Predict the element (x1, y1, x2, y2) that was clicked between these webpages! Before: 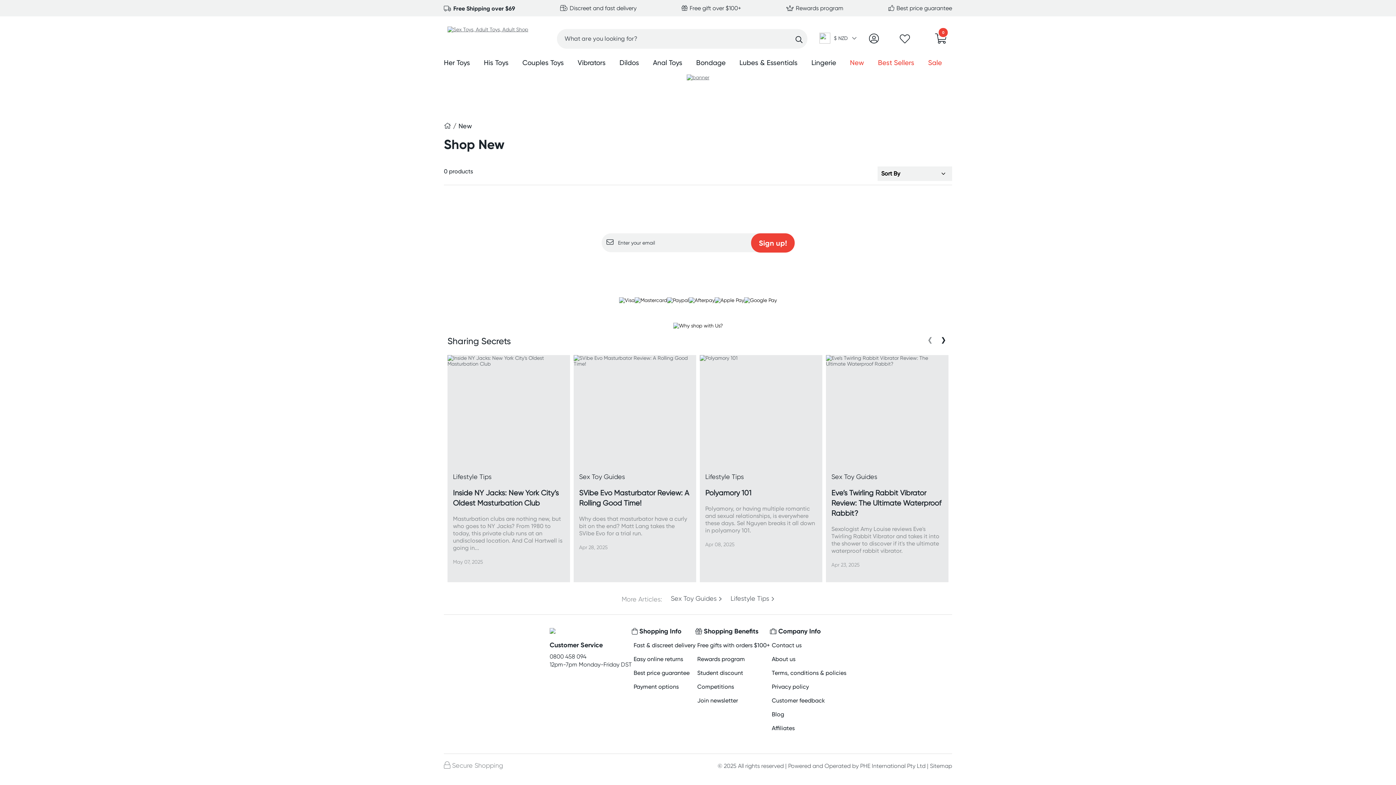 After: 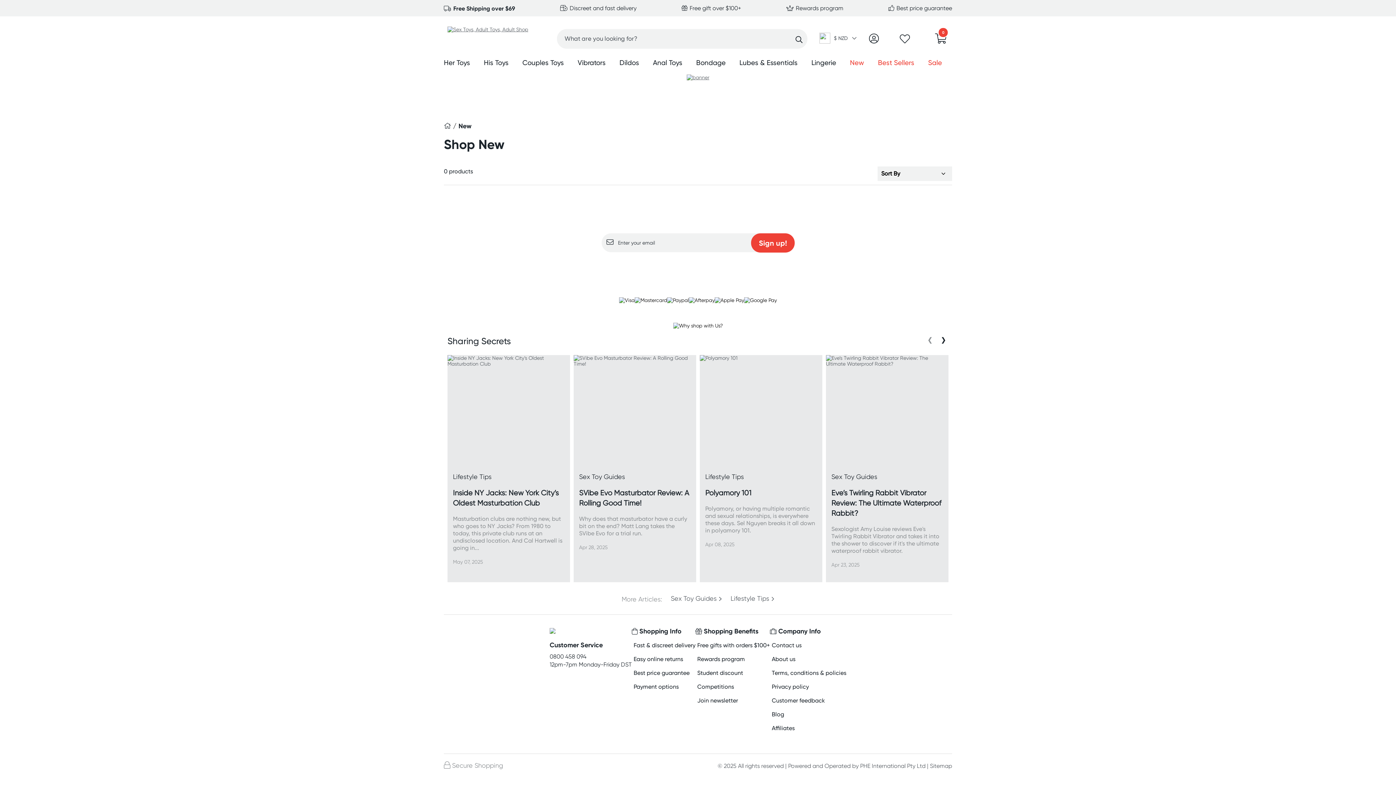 Action: label: New bbox: (458, 122, 472, 129)